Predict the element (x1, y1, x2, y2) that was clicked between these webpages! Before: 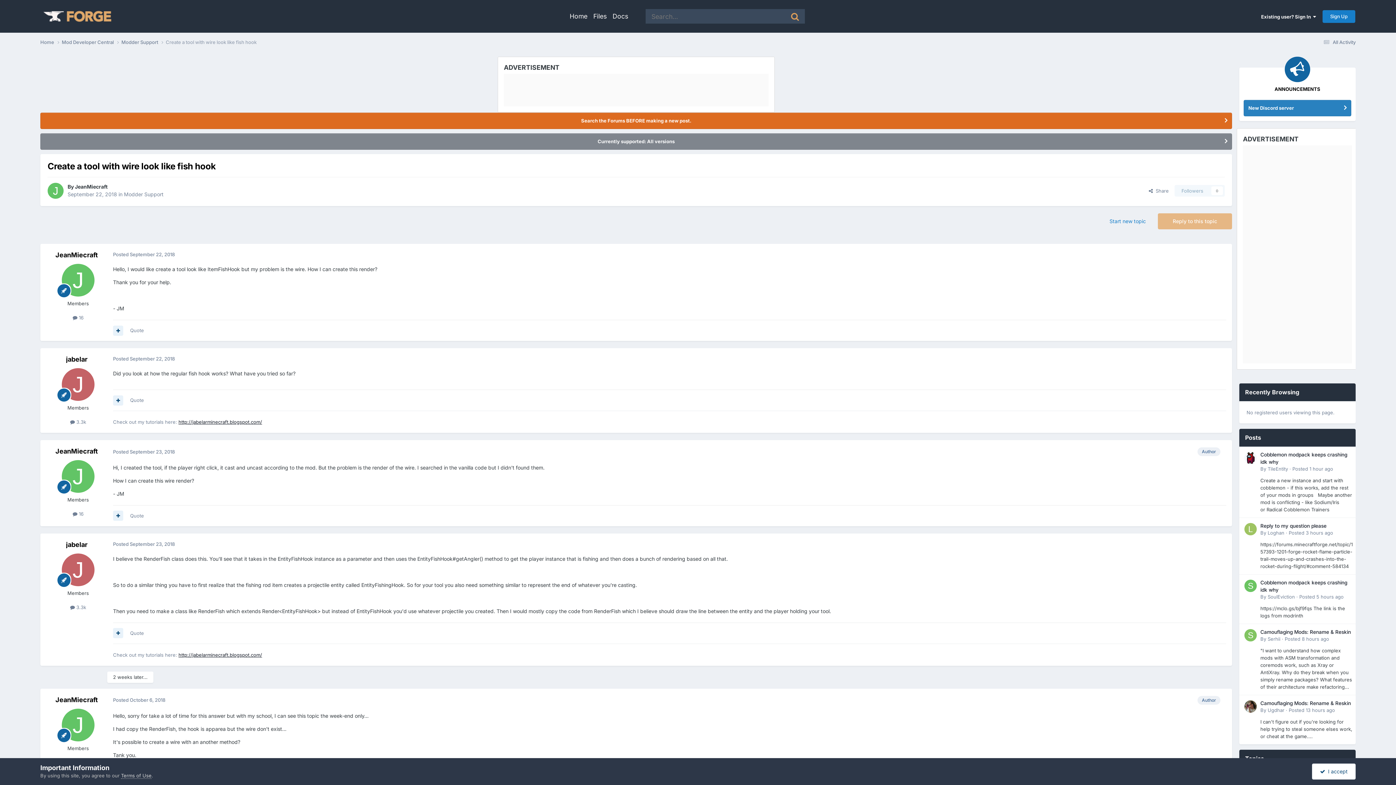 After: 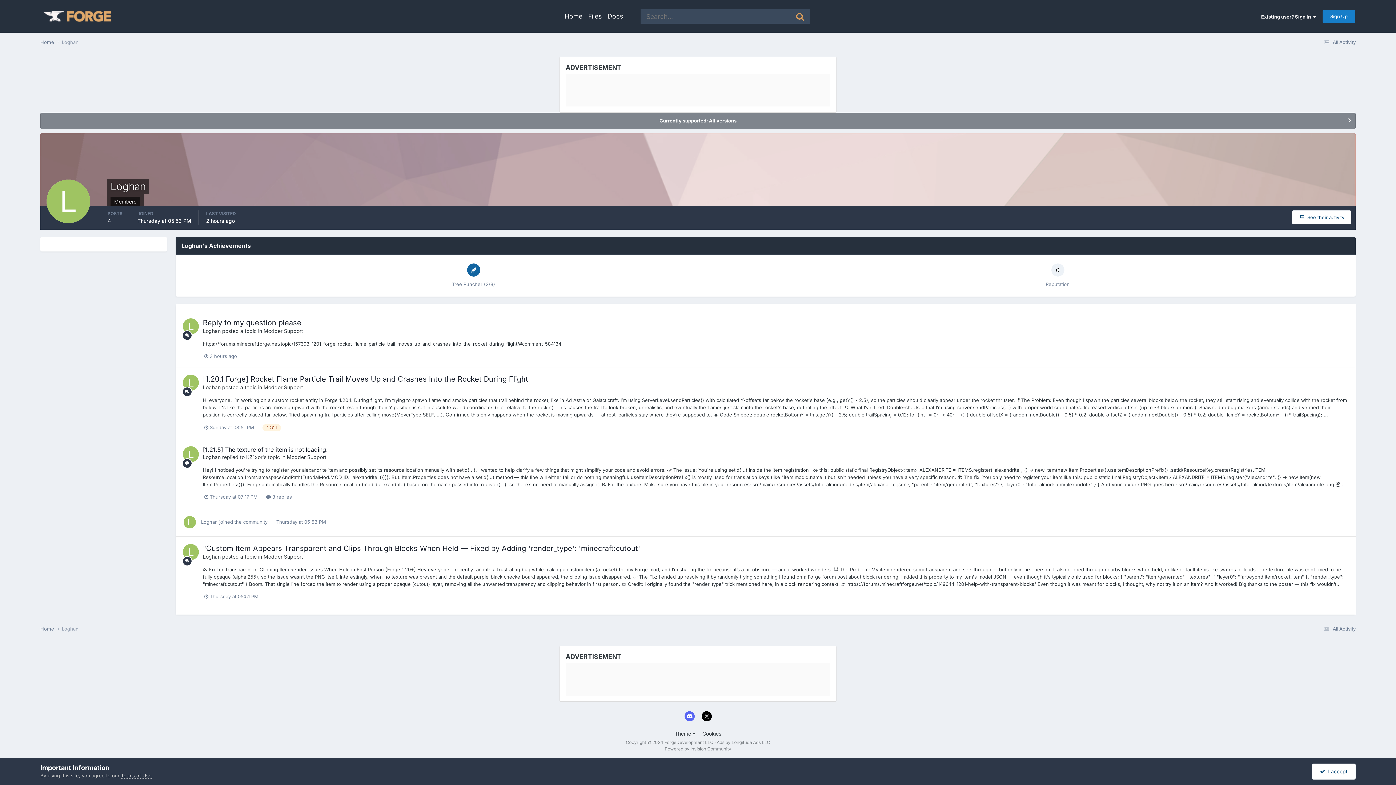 Action: bbox: (1268, 530, 1284, 536) label: Loghan